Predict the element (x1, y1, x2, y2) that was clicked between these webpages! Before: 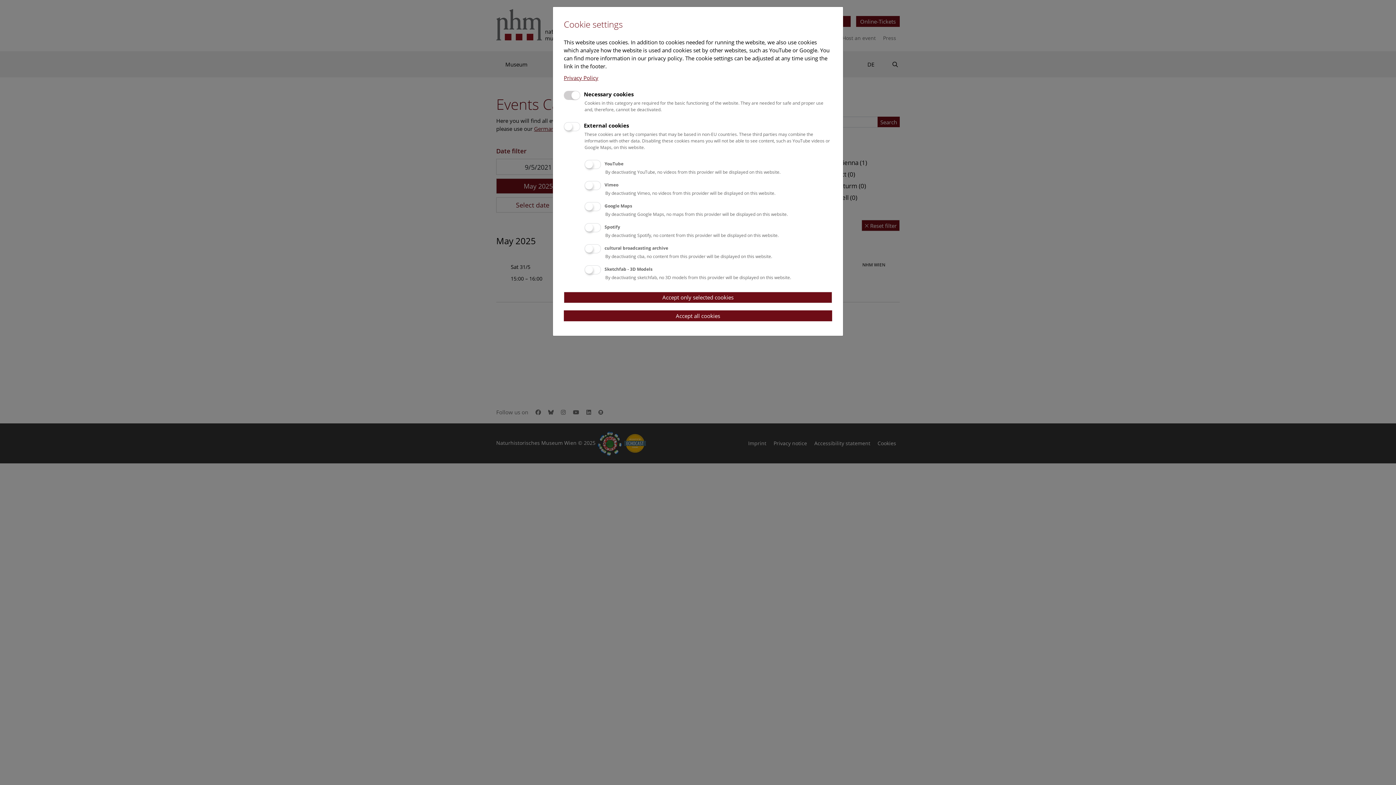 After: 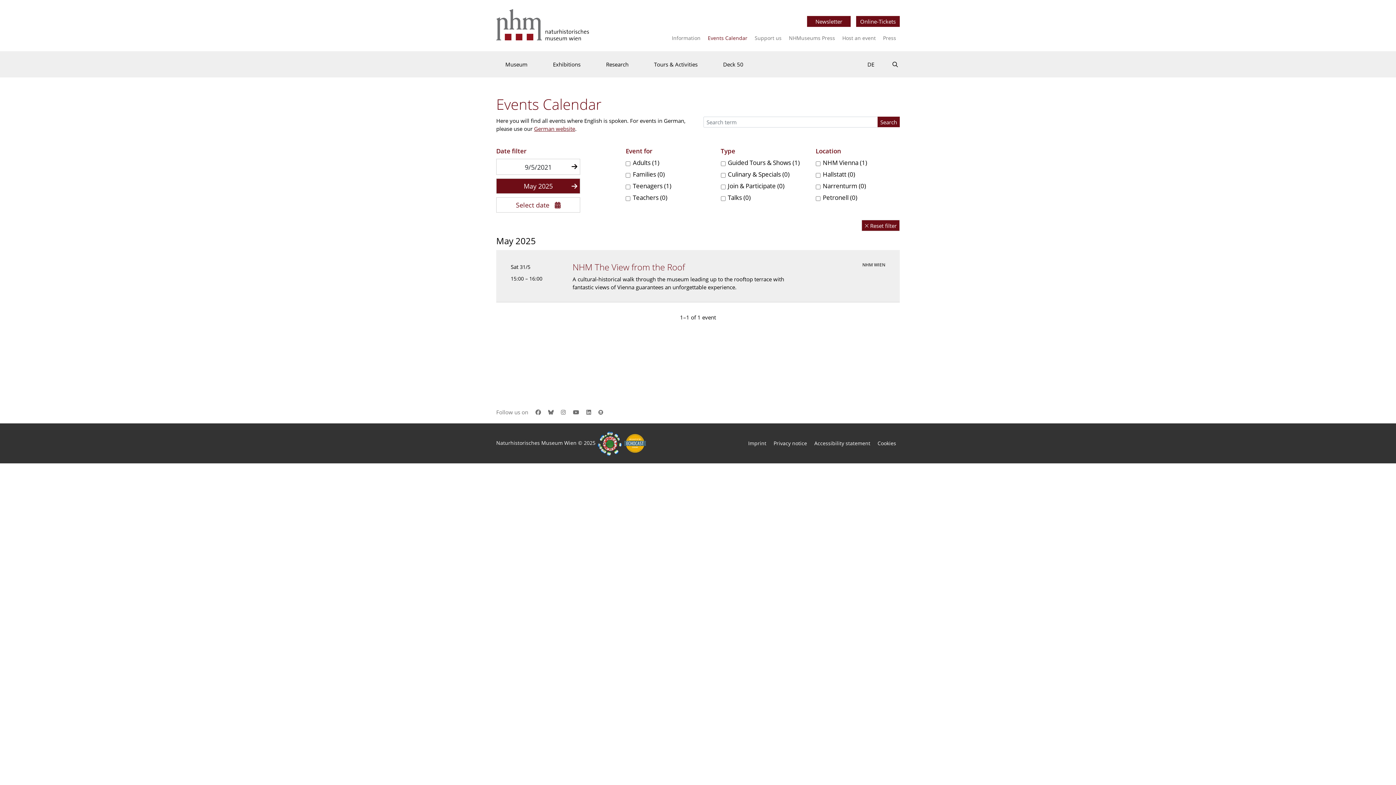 Action: label: Accept only selected cookies bbox: (564, 291, 832, 303)